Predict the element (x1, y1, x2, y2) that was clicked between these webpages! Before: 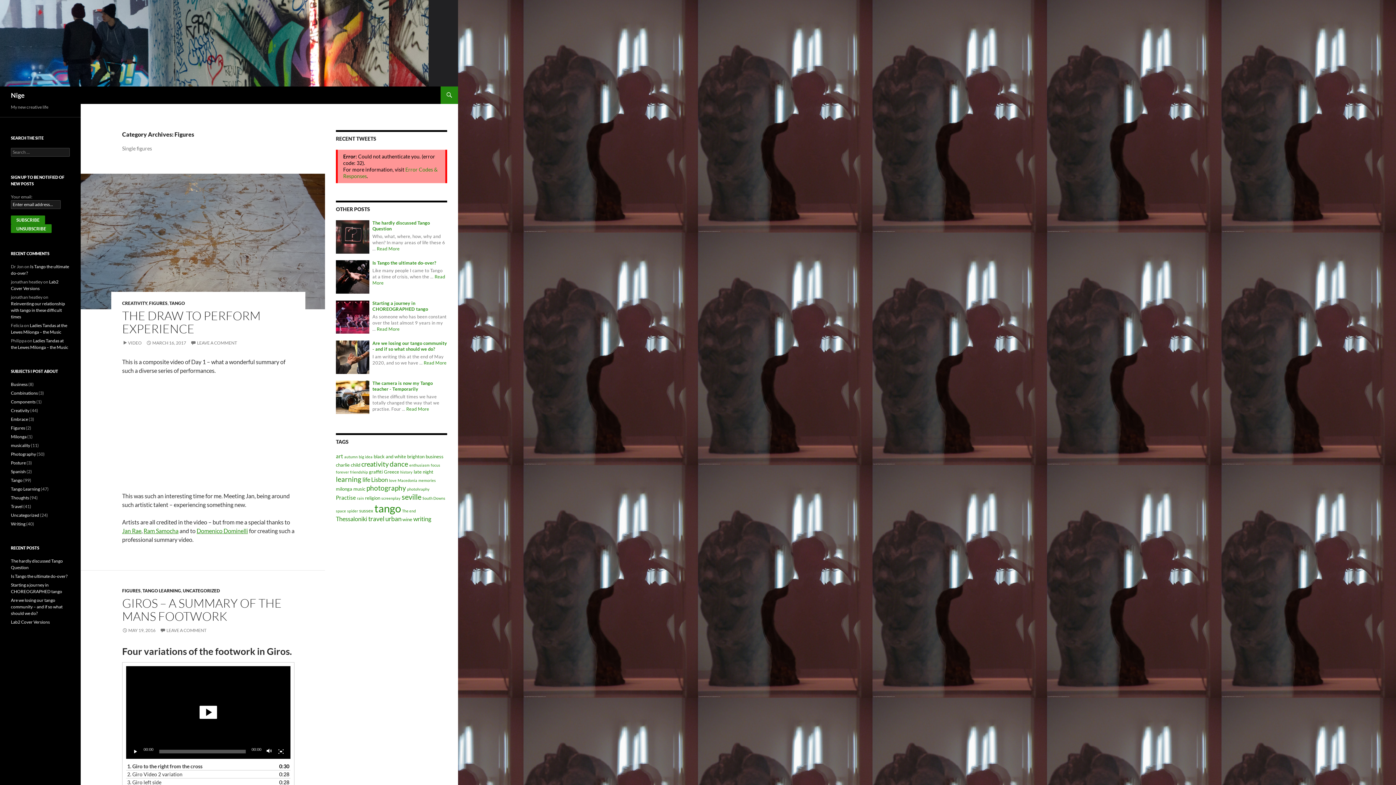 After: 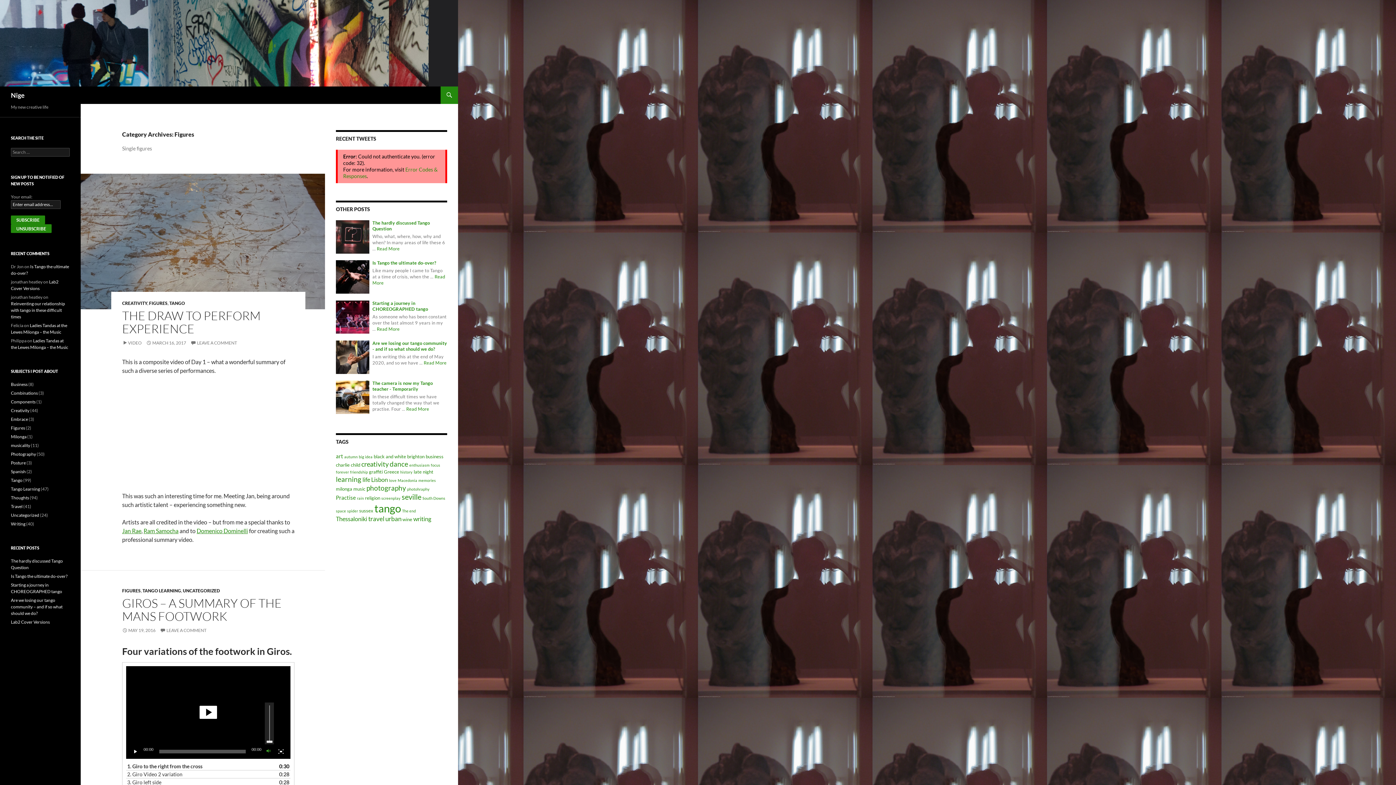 Action: bbox: (265, 748, 273, 755) label: Mute